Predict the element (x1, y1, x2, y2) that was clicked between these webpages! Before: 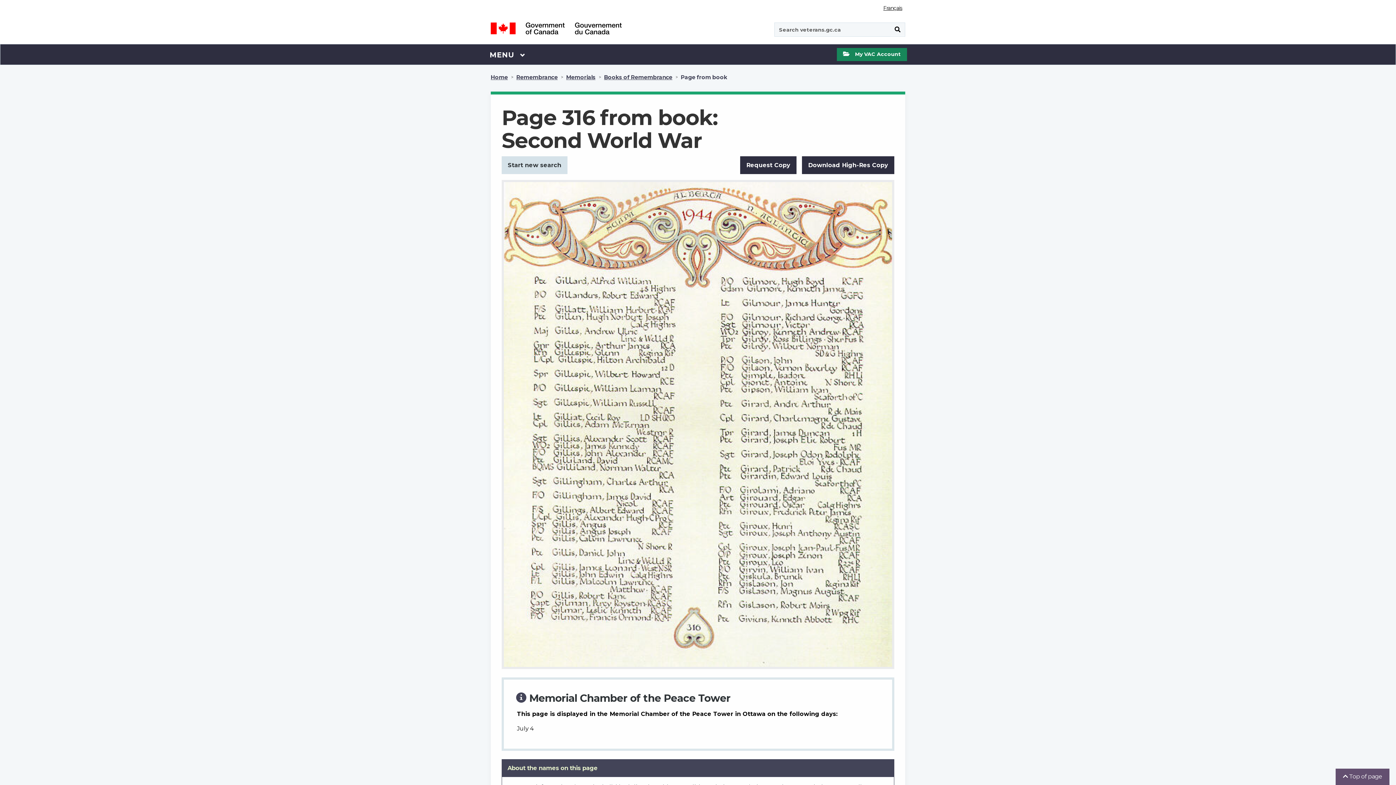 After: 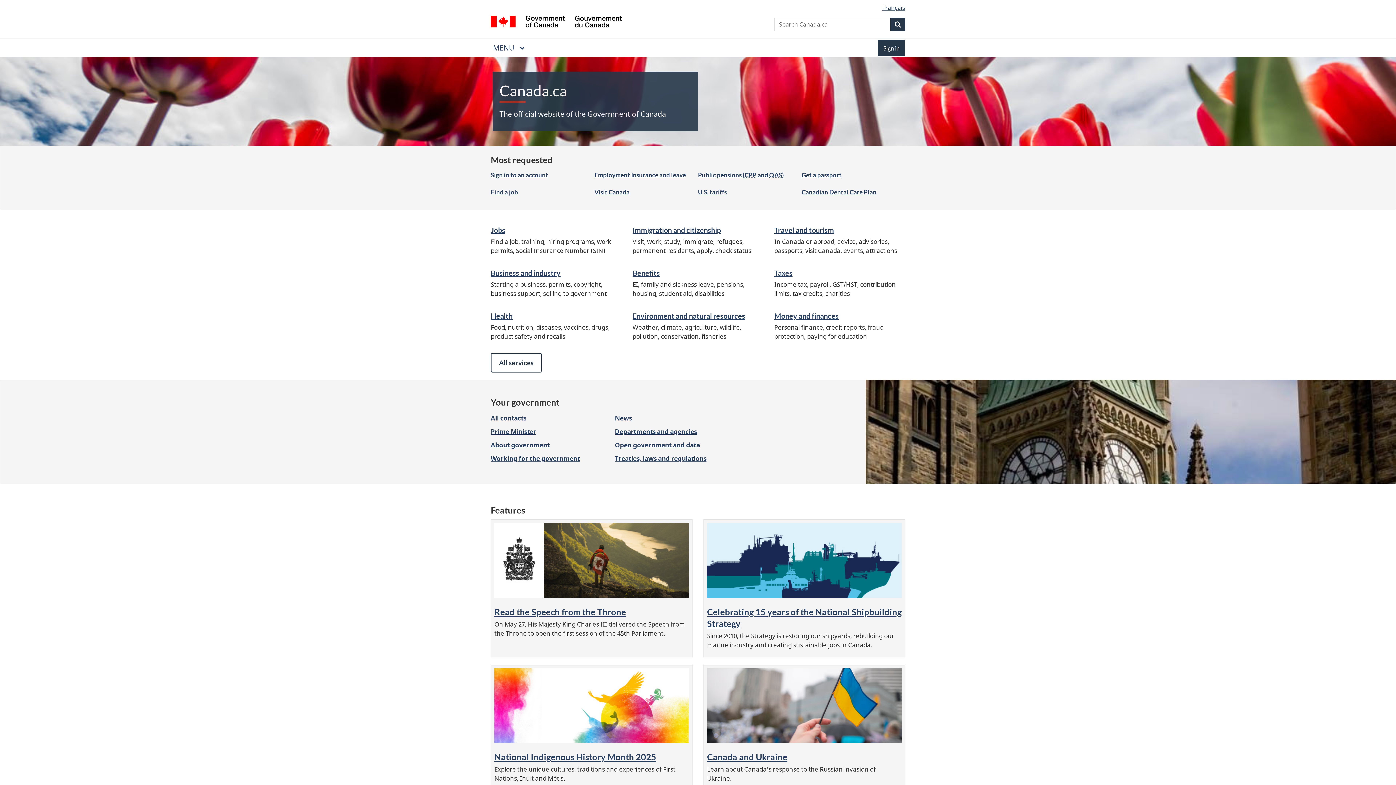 Action: label: GOVERNMENT OF CANADA / GOUVERNEMENT DU CANADA bbox: (490, 17, 621, 39)